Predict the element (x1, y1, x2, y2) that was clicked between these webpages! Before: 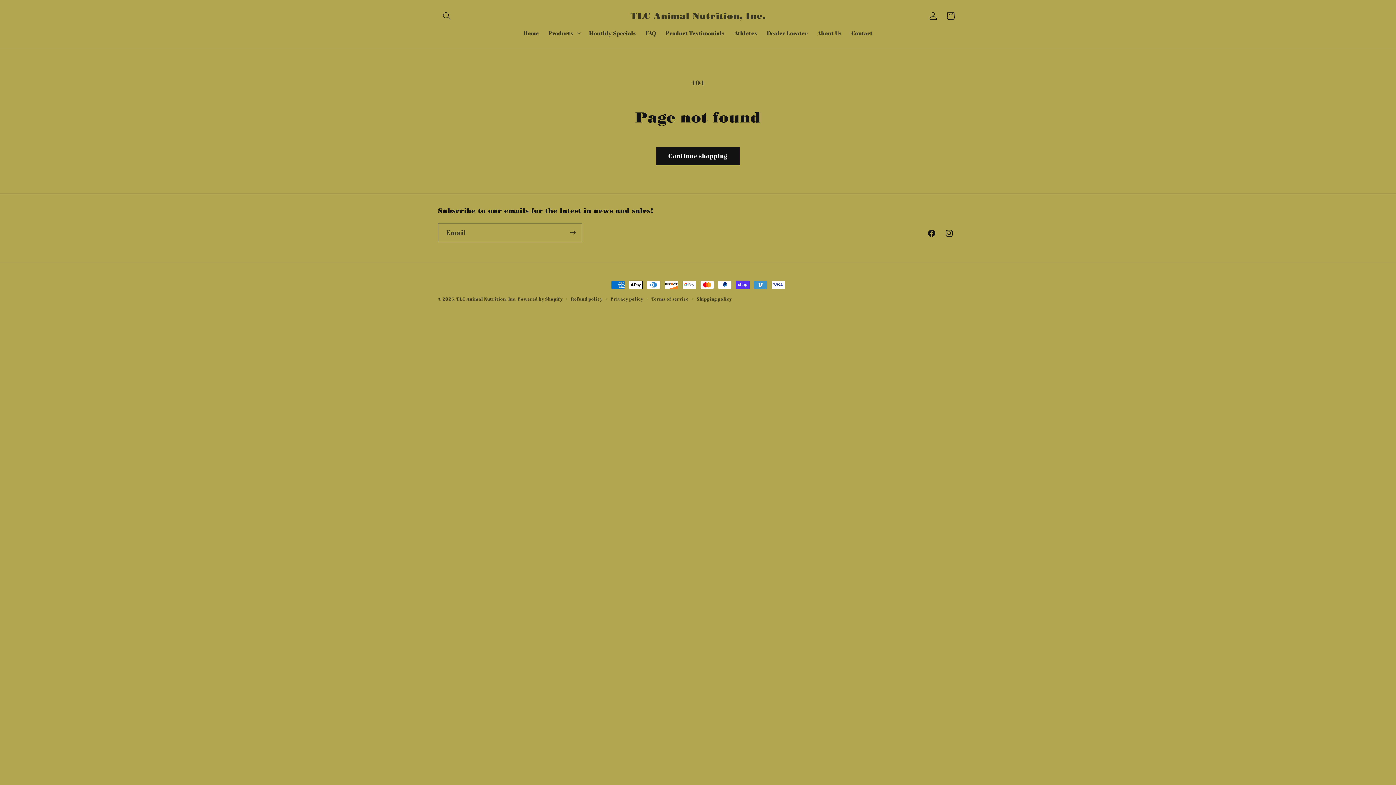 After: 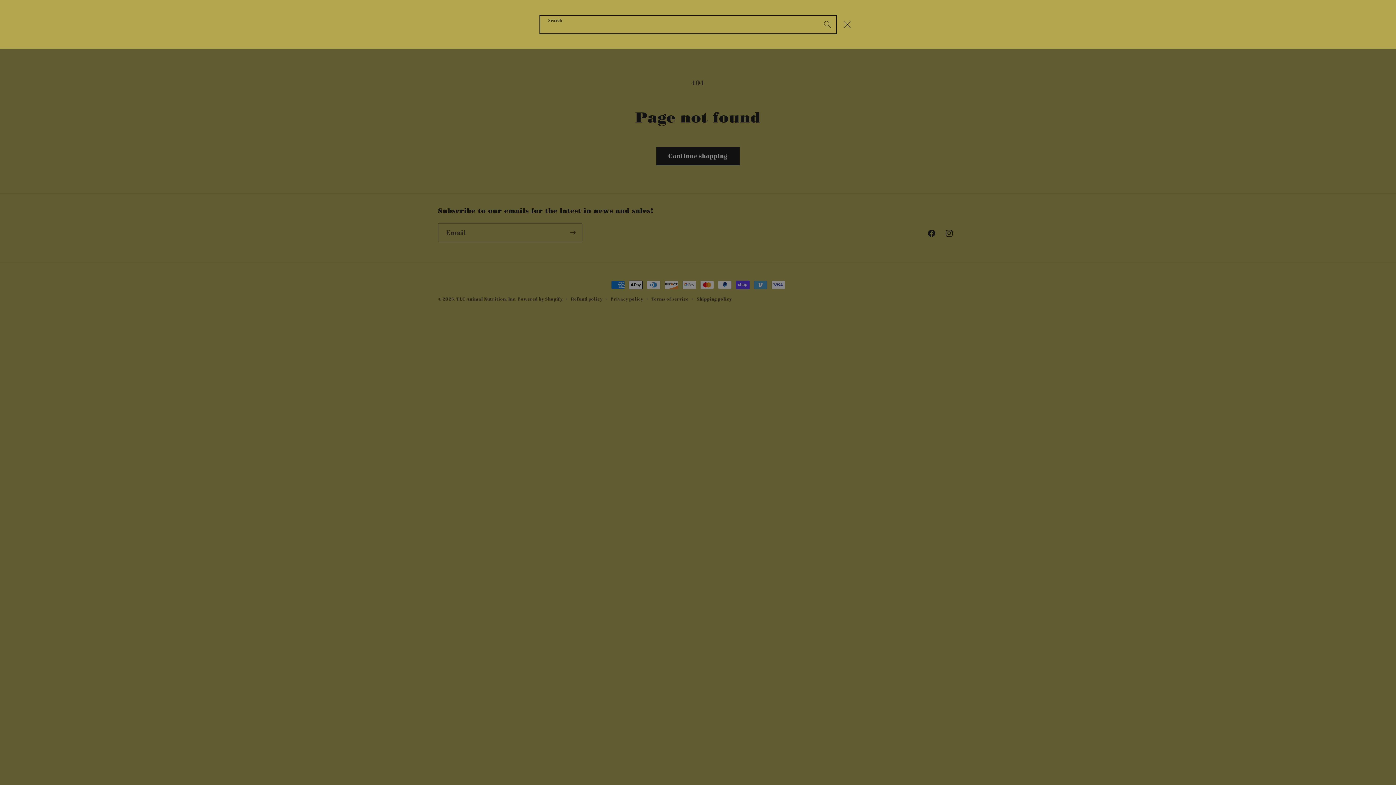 Action: label: Search bbox: (438, 7, 455, 24)